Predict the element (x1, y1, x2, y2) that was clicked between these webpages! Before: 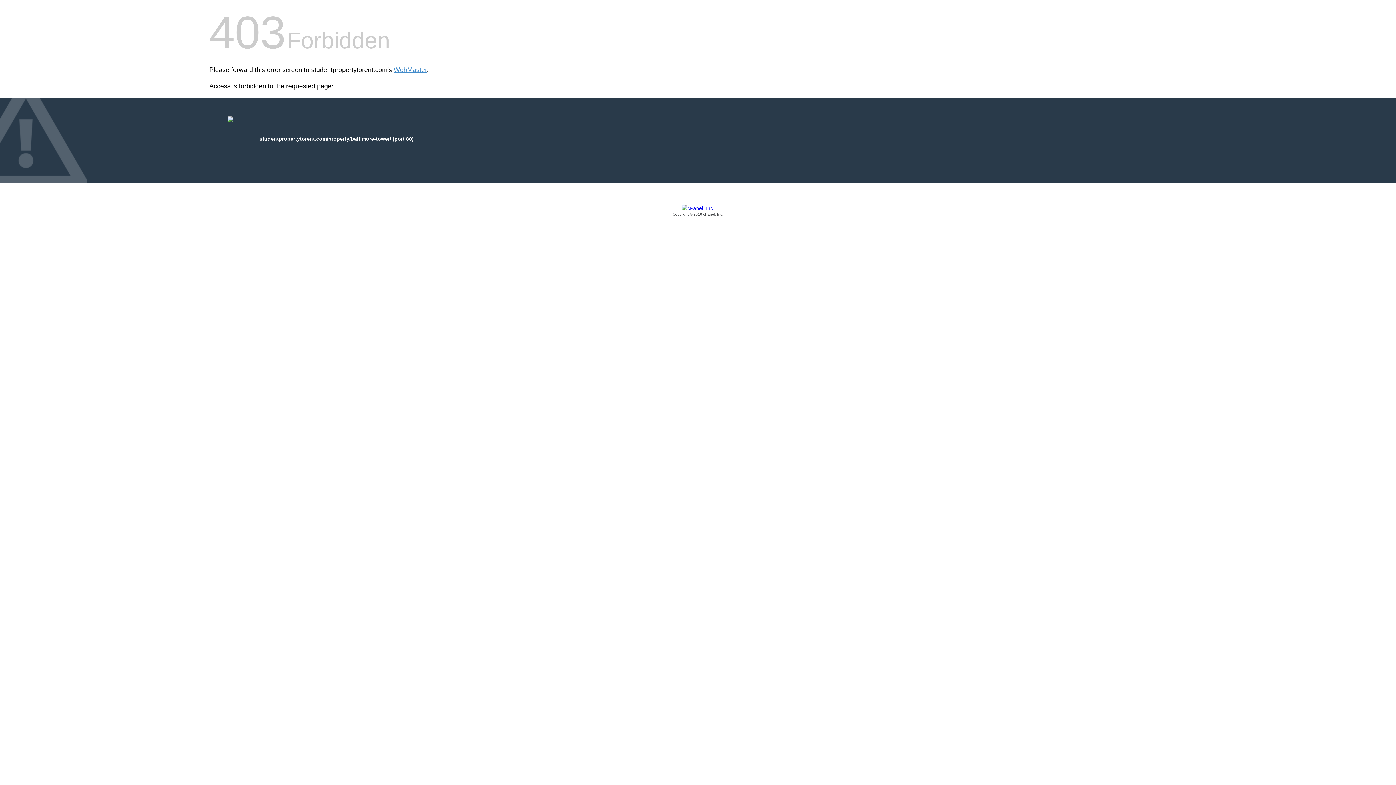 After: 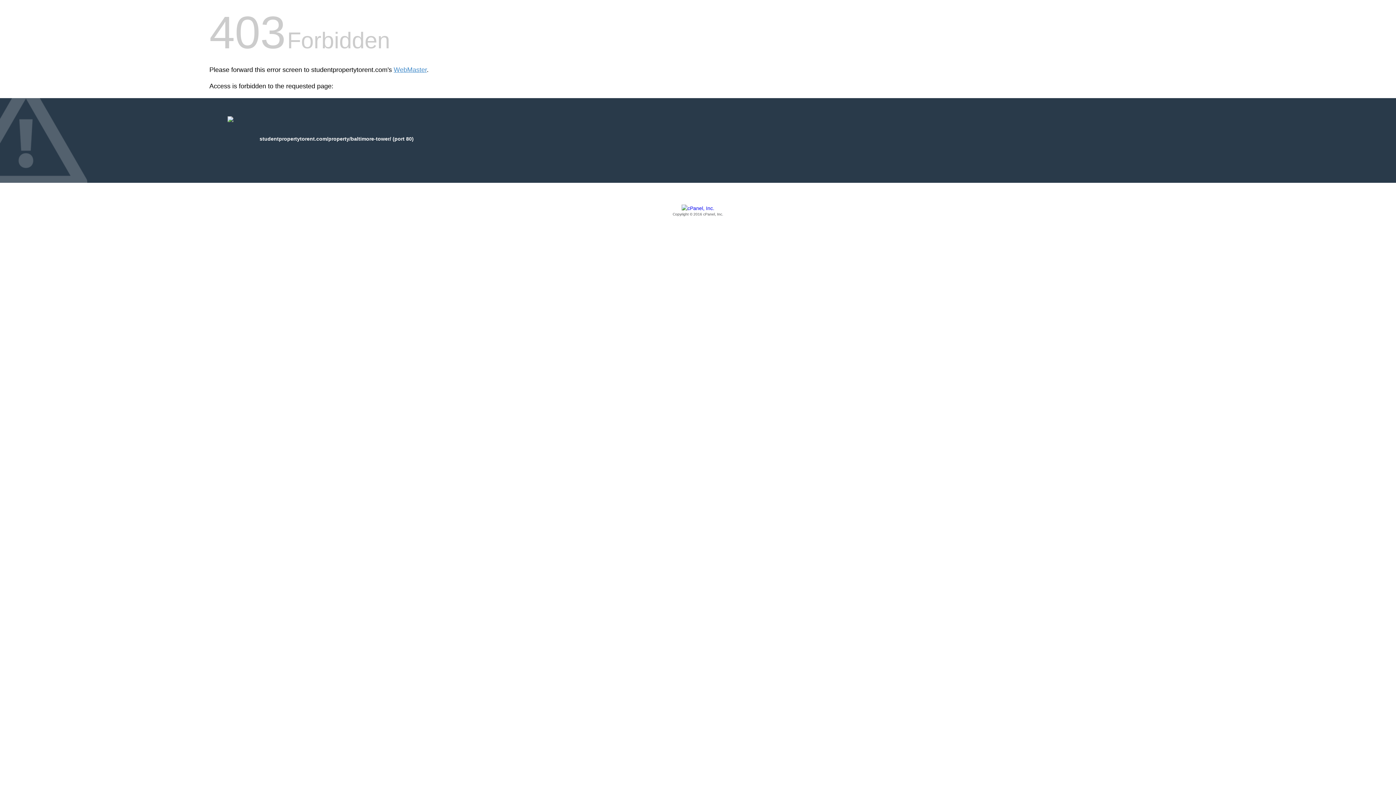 Action: label: Copyright © 2016 cPanel, Inc. bbox: (209, 205, 1186, 217)